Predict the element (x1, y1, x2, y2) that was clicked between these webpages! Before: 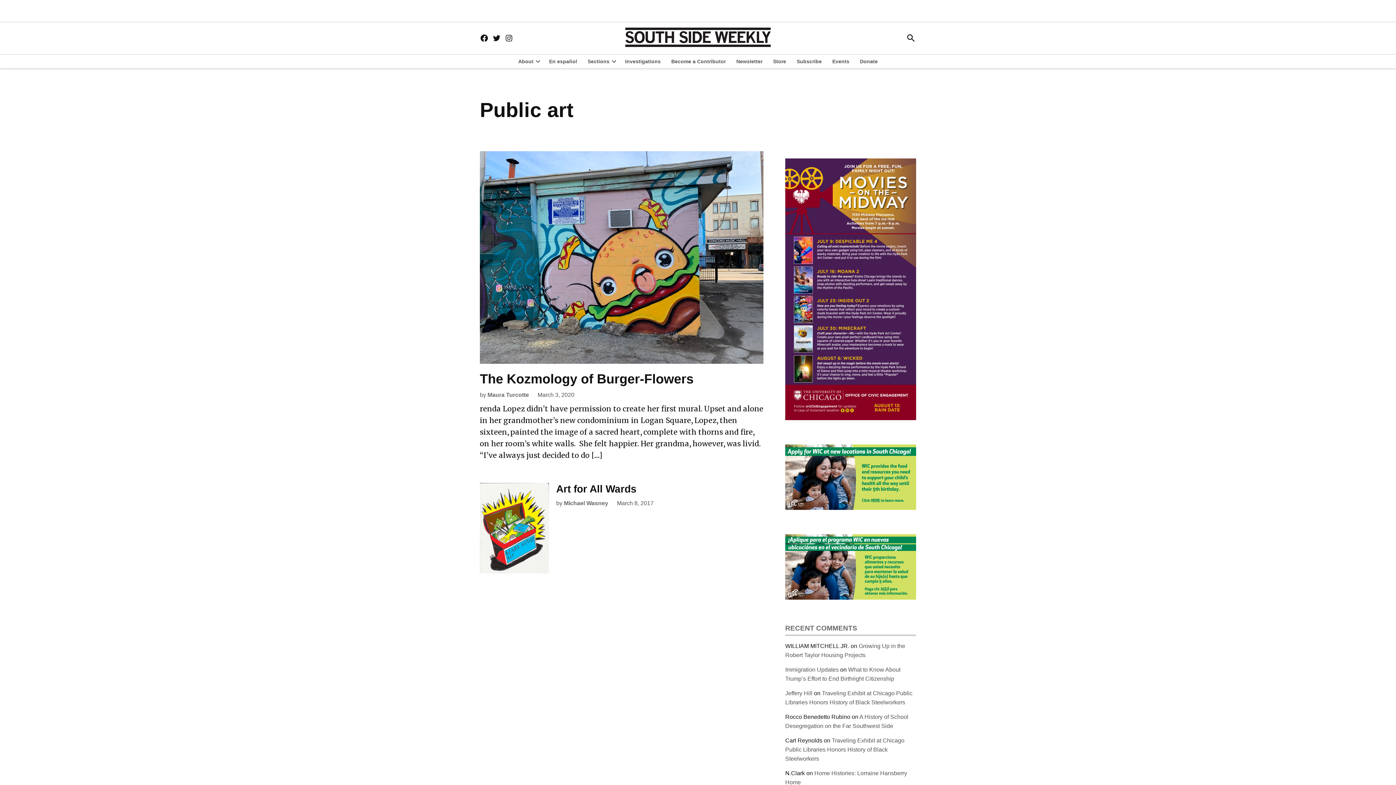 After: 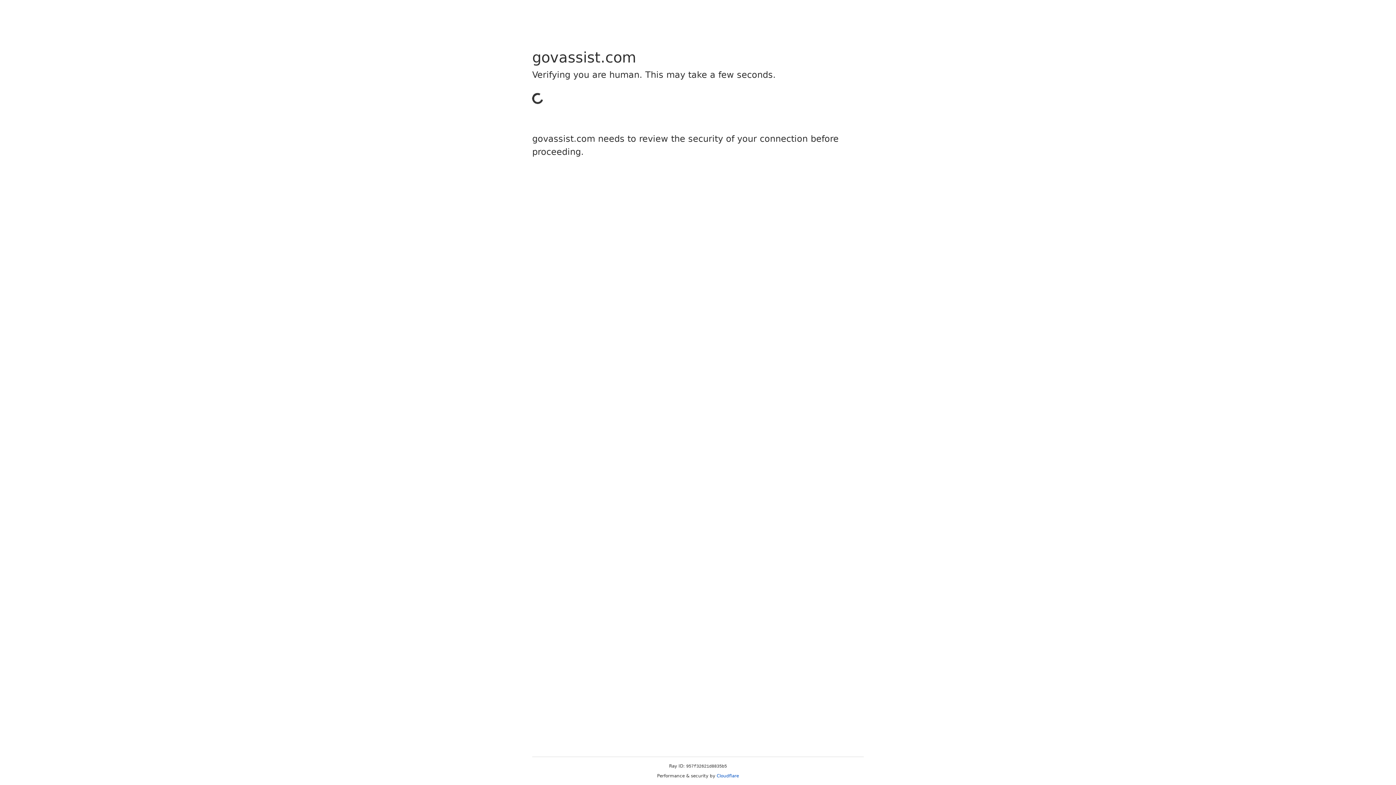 Action: label: Immigration Updates bbox: (785, 667, 838, 673)